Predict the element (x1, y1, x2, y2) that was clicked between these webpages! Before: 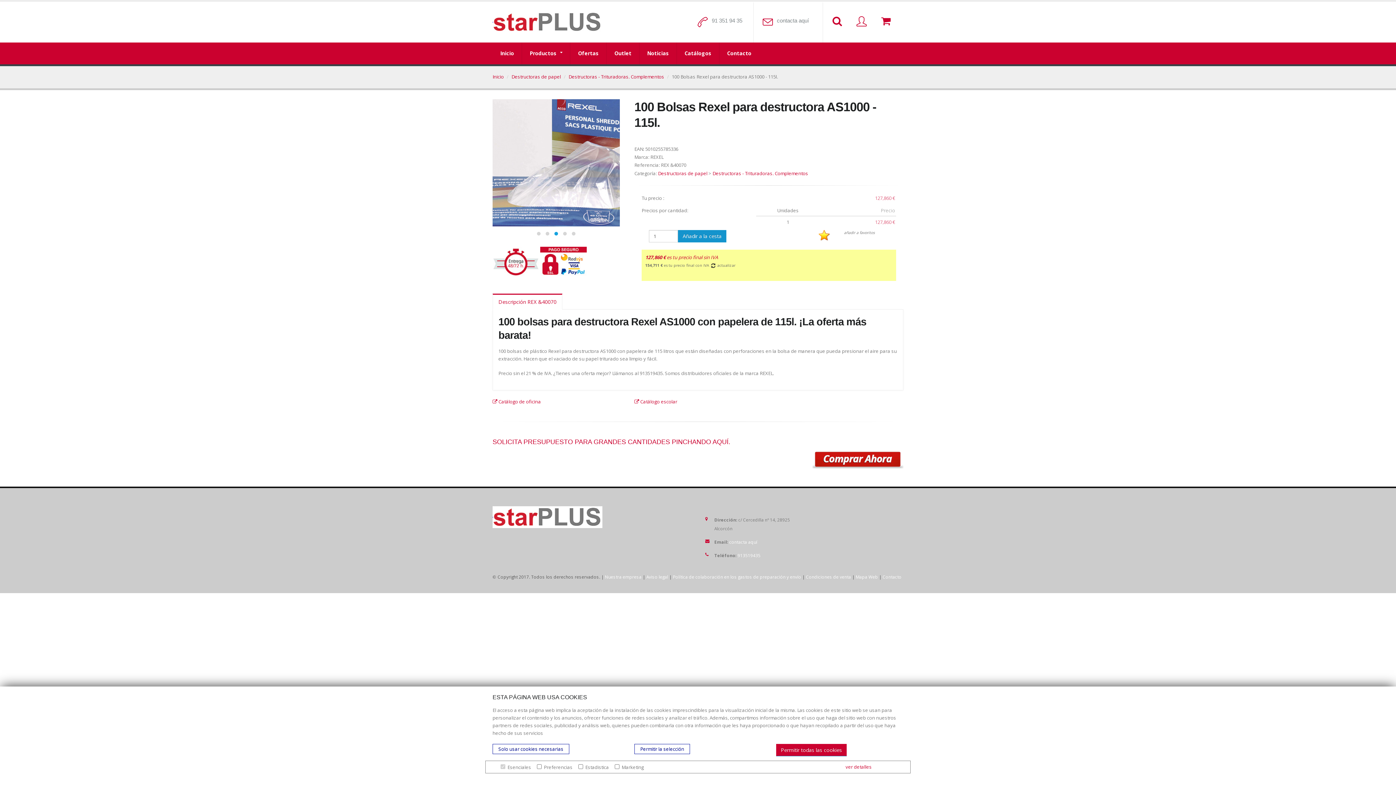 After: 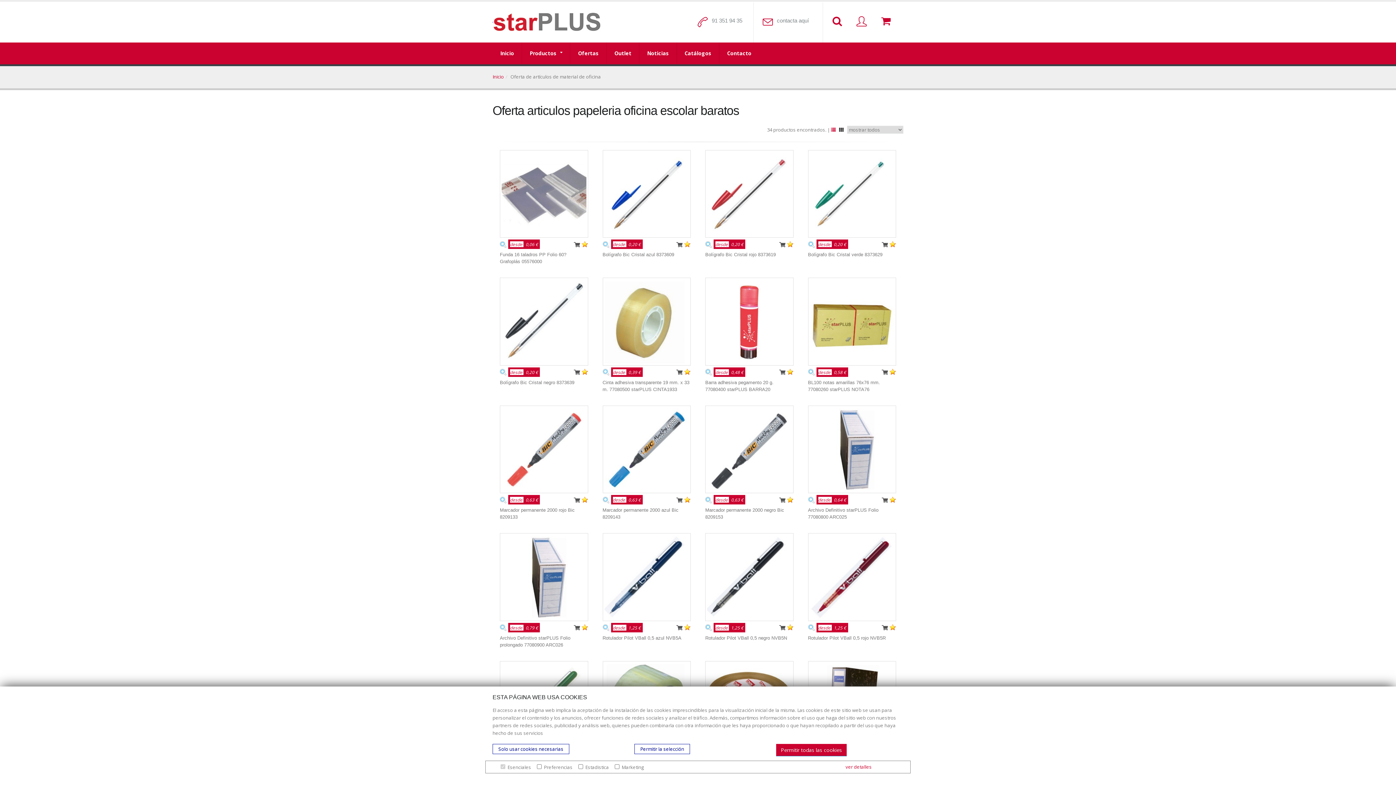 Action: label: Ofertas bbox: (570, 42, 606, 64)